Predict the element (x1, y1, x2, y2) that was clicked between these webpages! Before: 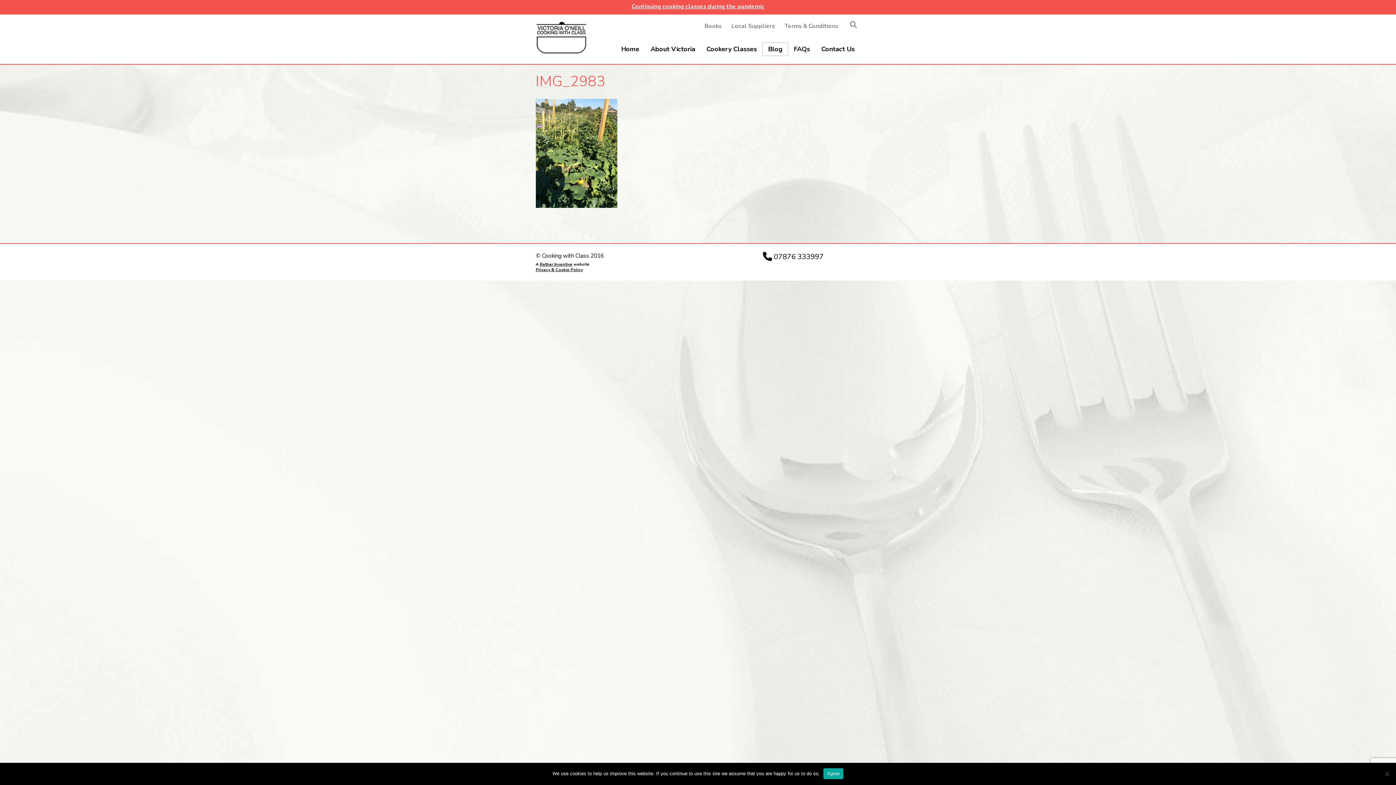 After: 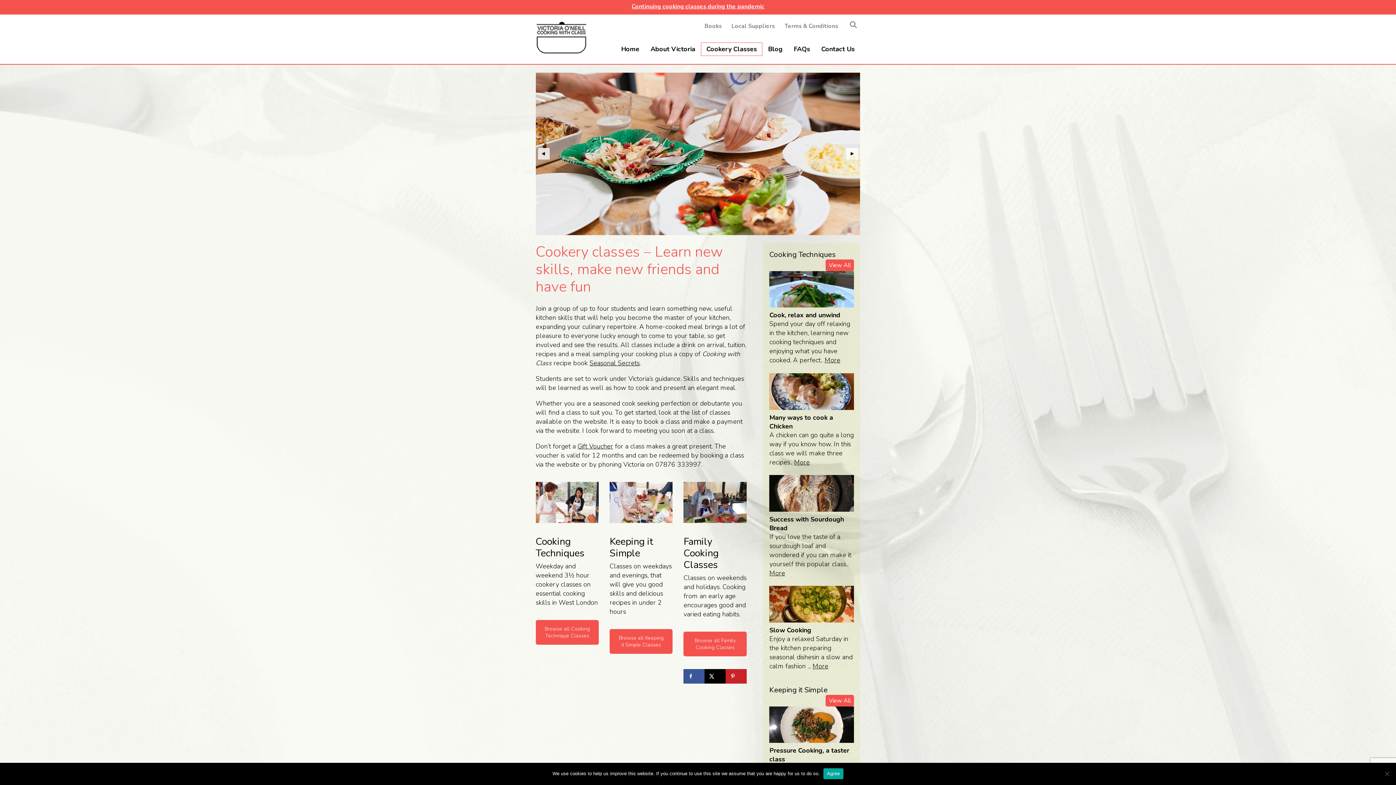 Action: bbox: (701, 42, 762, 55) label: Cookery Classes